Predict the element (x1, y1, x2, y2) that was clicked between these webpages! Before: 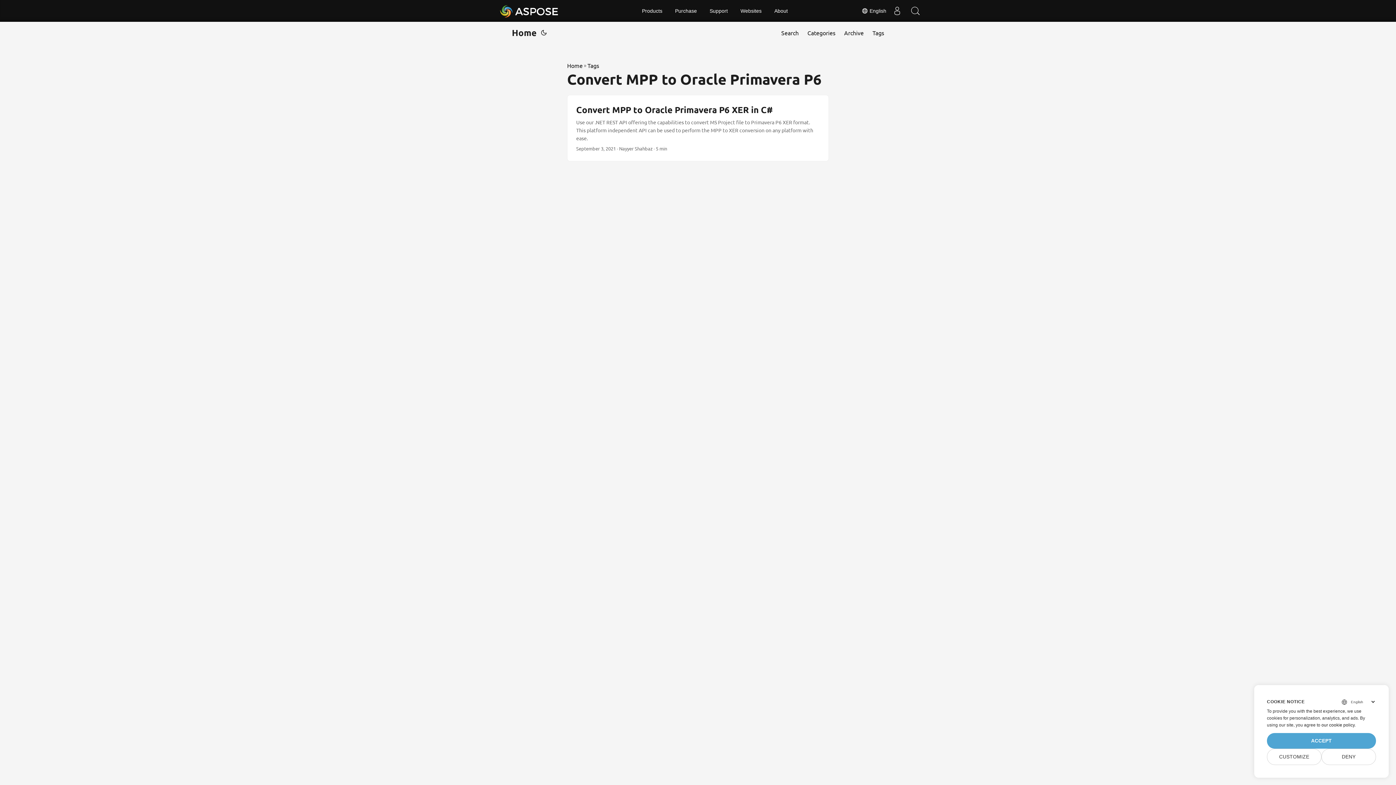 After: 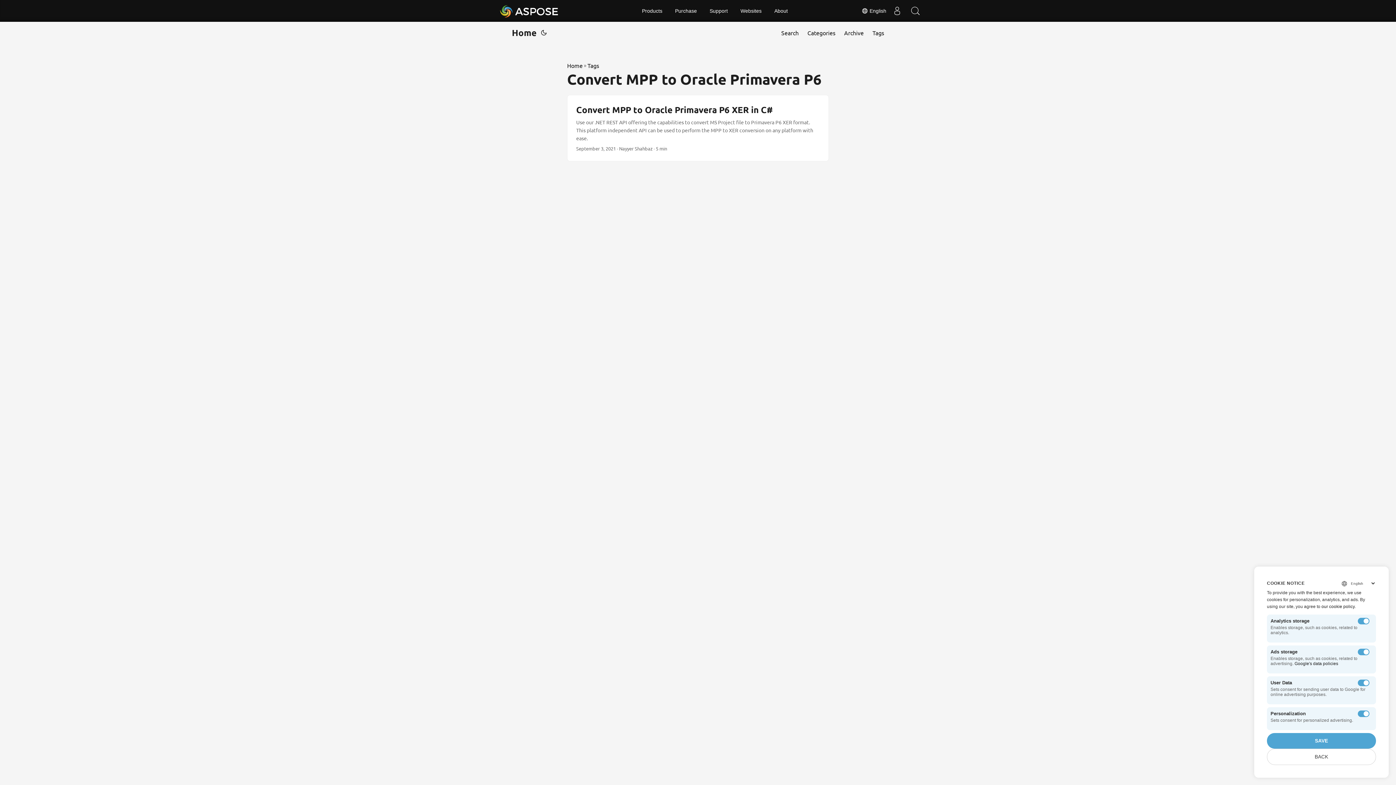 Action: label: CUSTOMIZE bbox: (1267, 749, 1321, 765)